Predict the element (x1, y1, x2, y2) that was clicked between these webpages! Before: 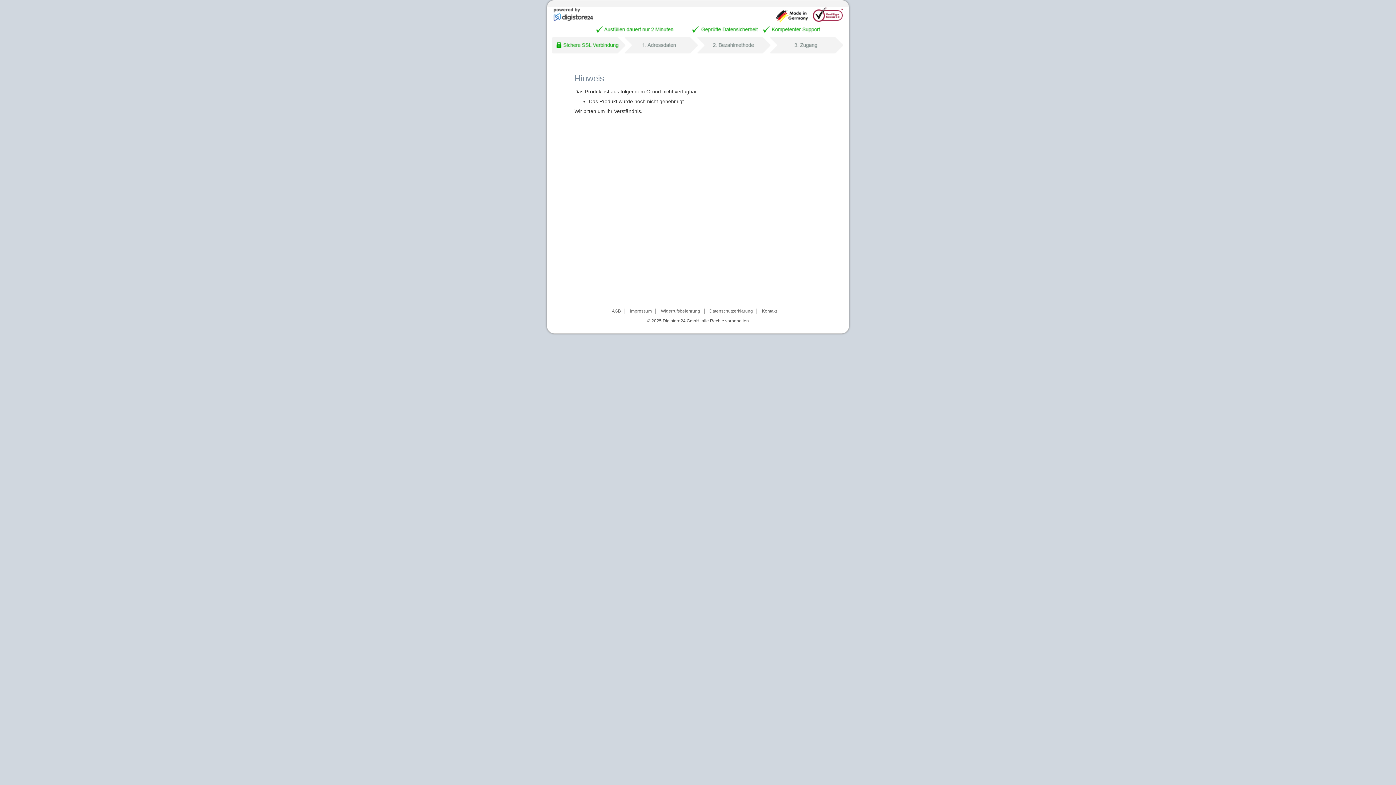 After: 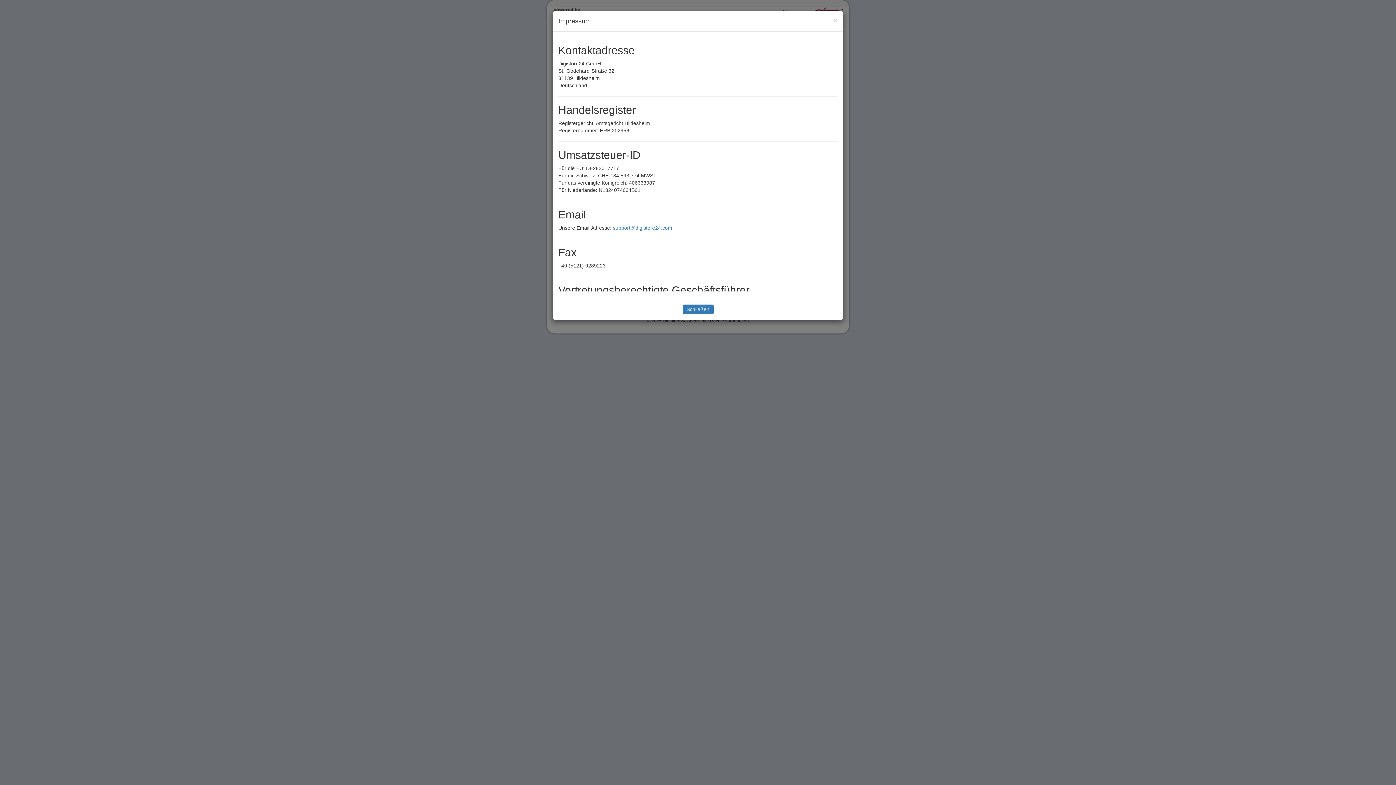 Action: bbox: (630, 308, 652, 313) label: Impressum